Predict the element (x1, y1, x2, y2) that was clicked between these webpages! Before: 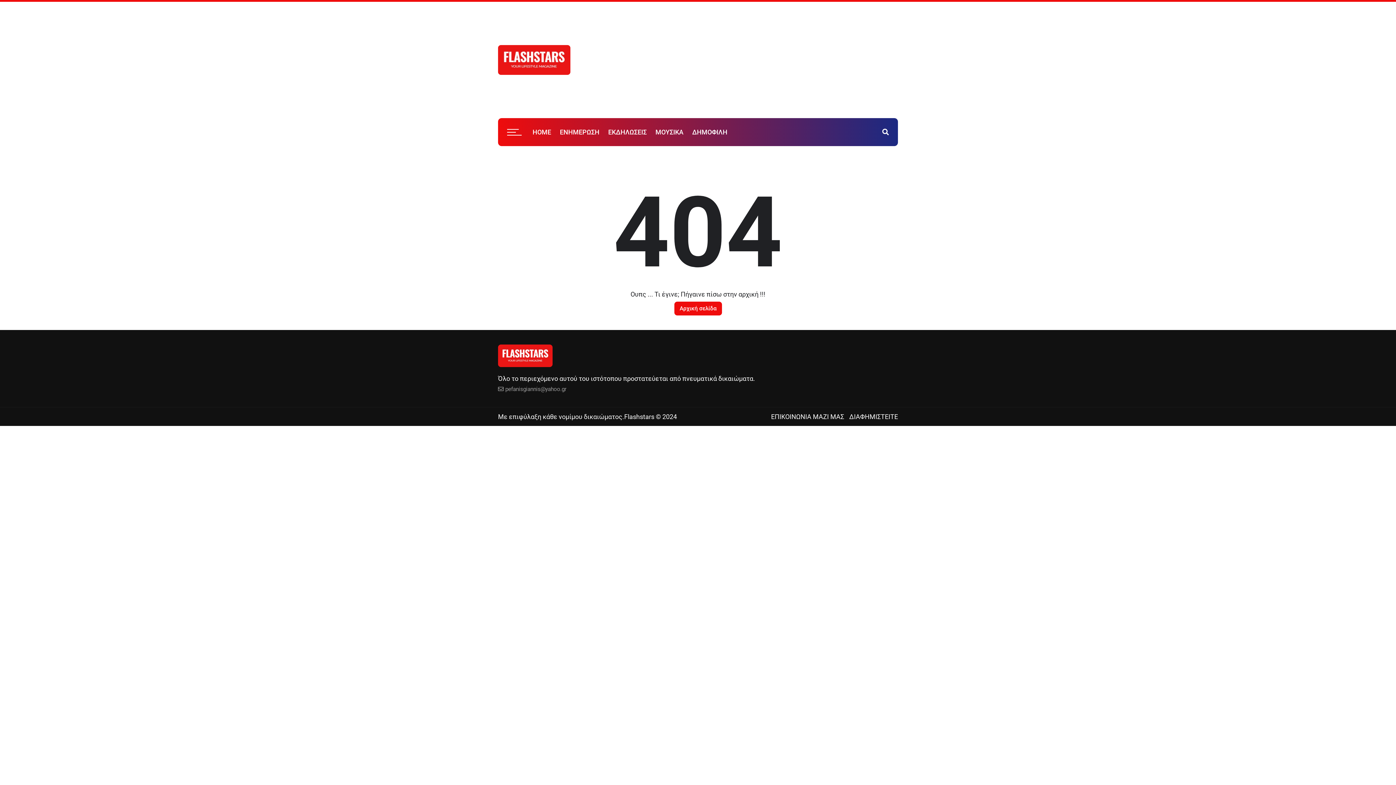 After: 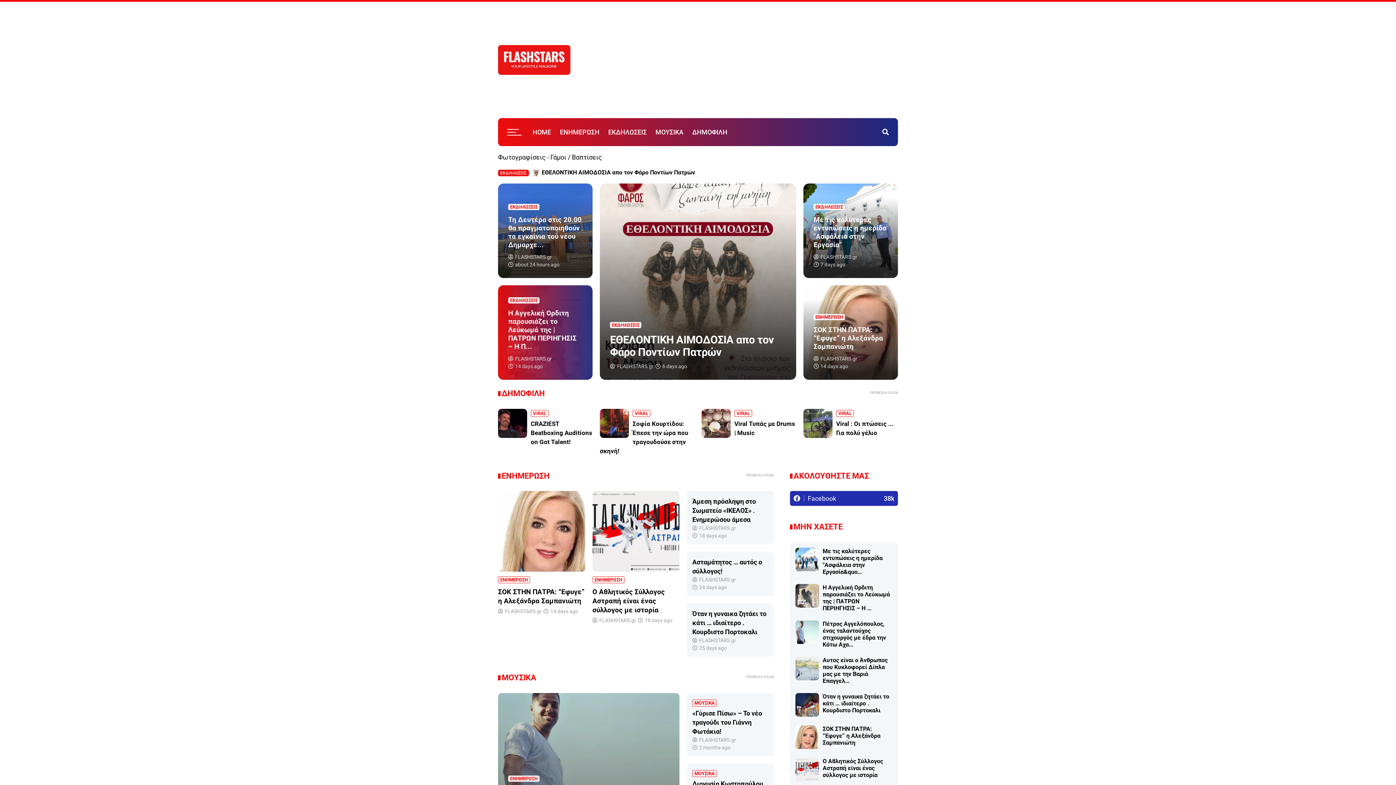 Action: bbox: (674, 301, 722, 315) label: Αρχική σελίδα